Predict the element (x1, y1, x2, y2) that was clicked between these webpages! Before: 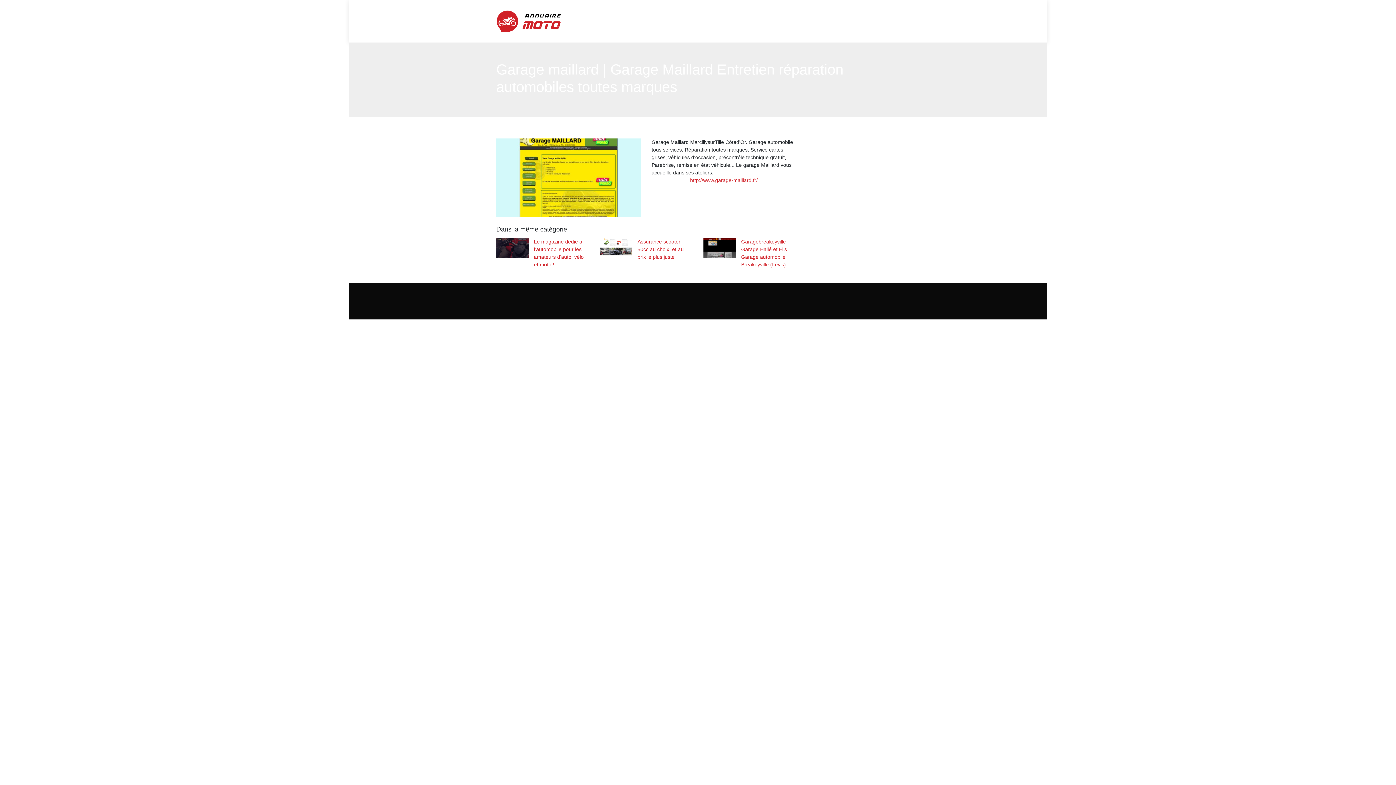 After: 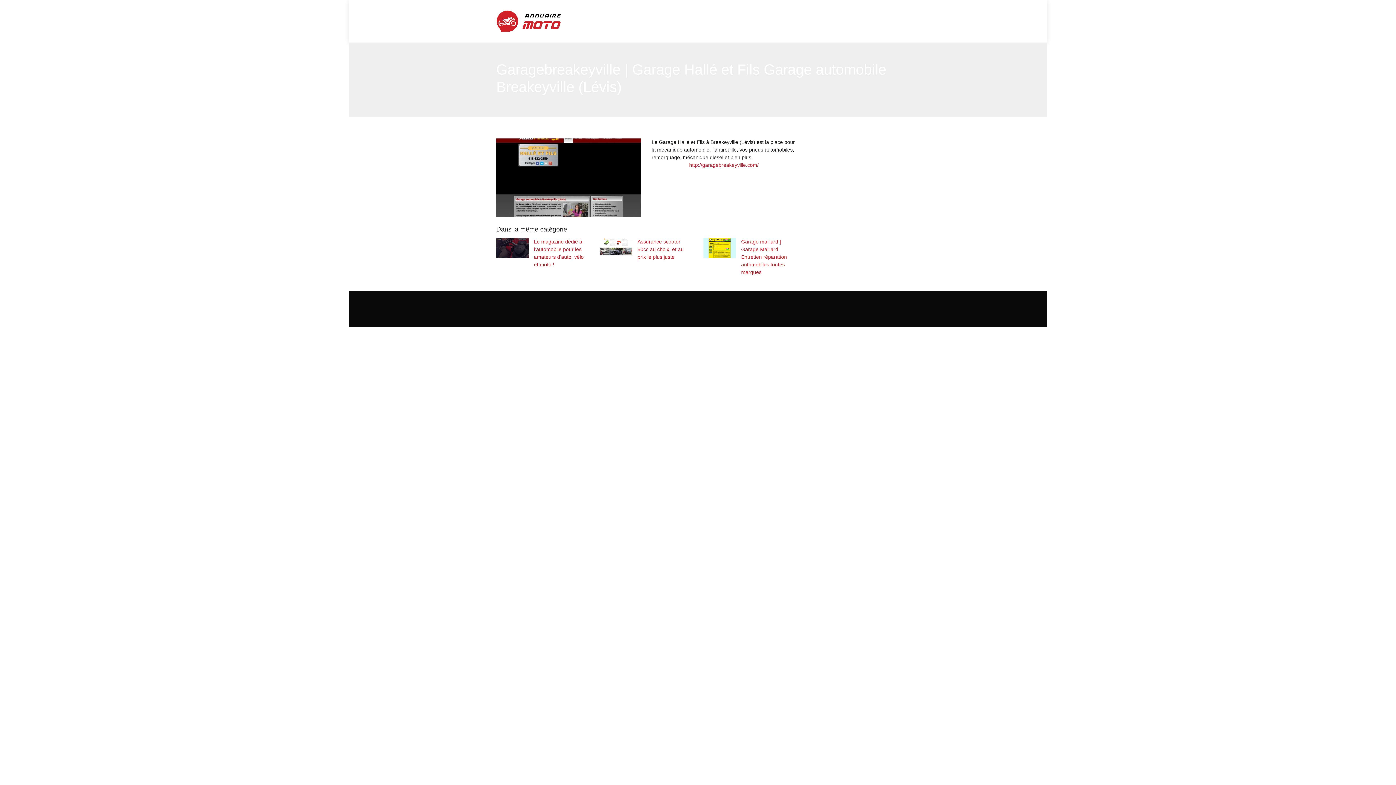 Action: label: Garageb­rea­keyvil­le | Garage Hallé et Fils Garage automobile Brea­key­vil­le (Lévis) bbox: (703, 238, 796, 268)